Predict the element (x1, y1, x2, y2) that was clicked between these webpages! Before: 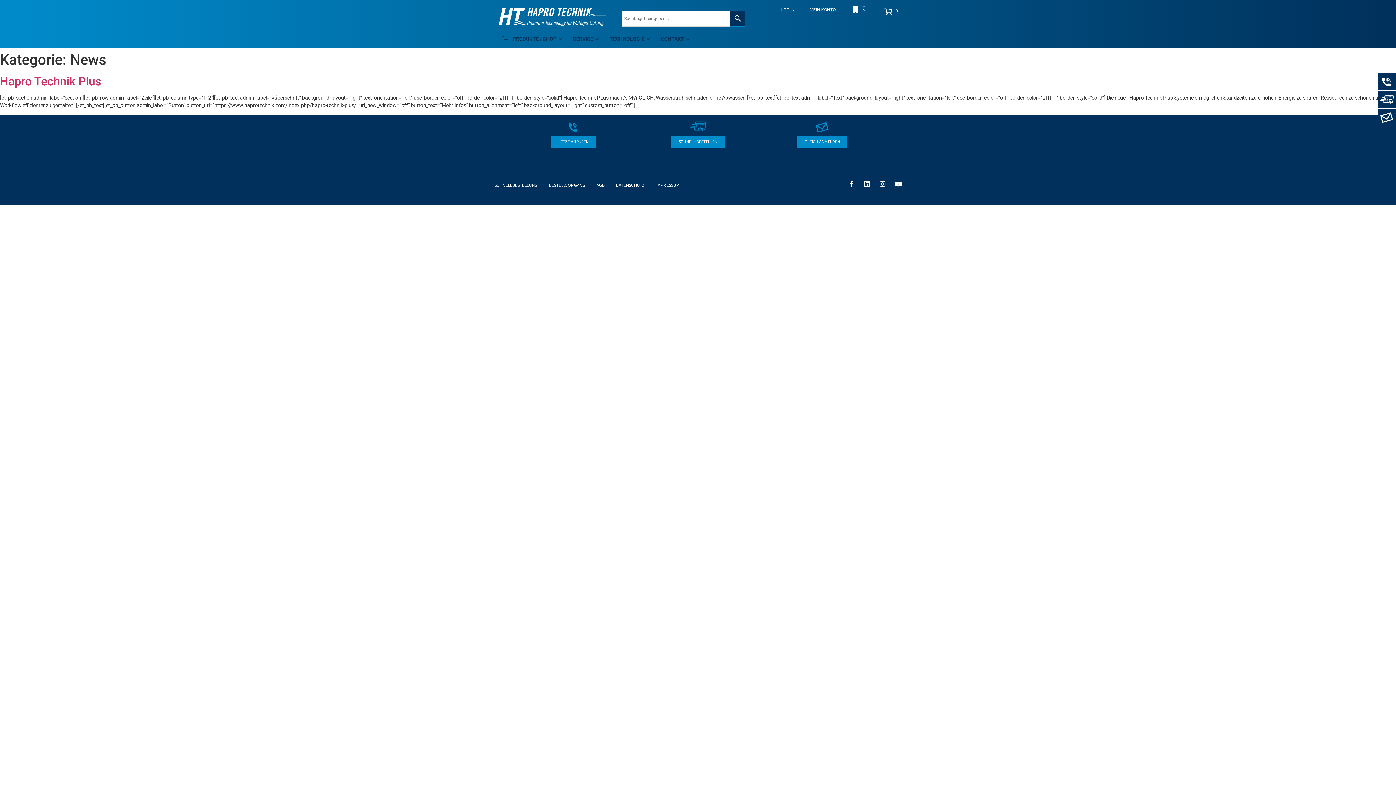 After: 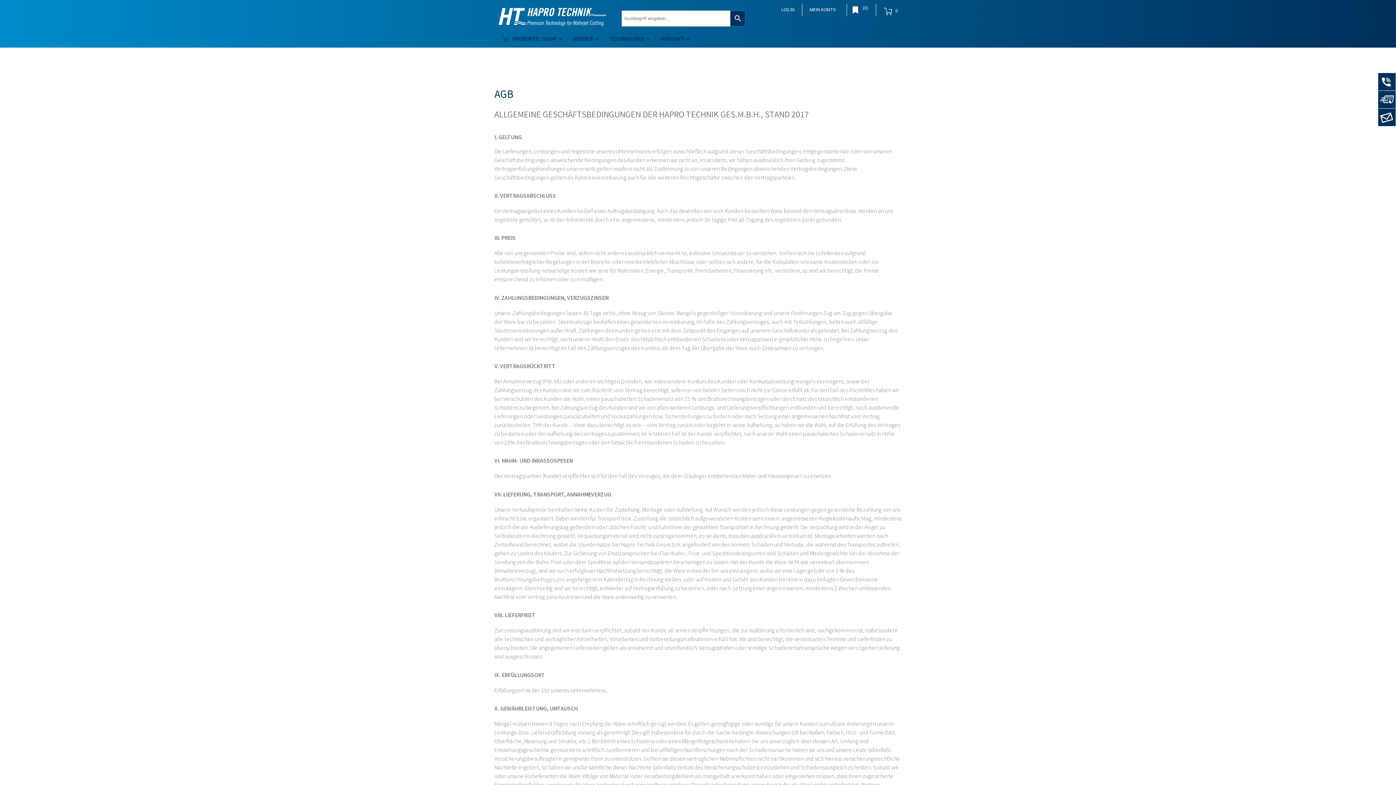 Action: label: AGB bbox: (596, 176, 604, 193)